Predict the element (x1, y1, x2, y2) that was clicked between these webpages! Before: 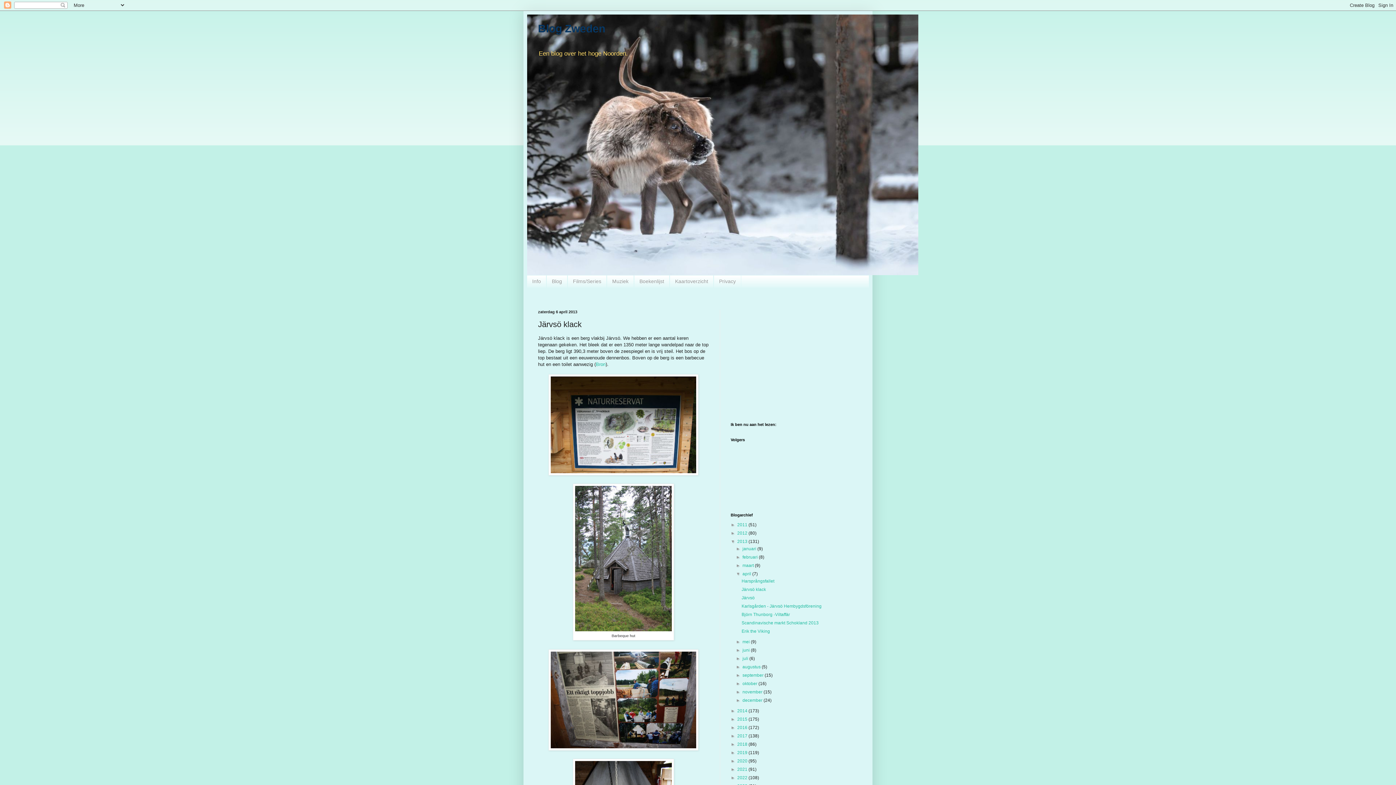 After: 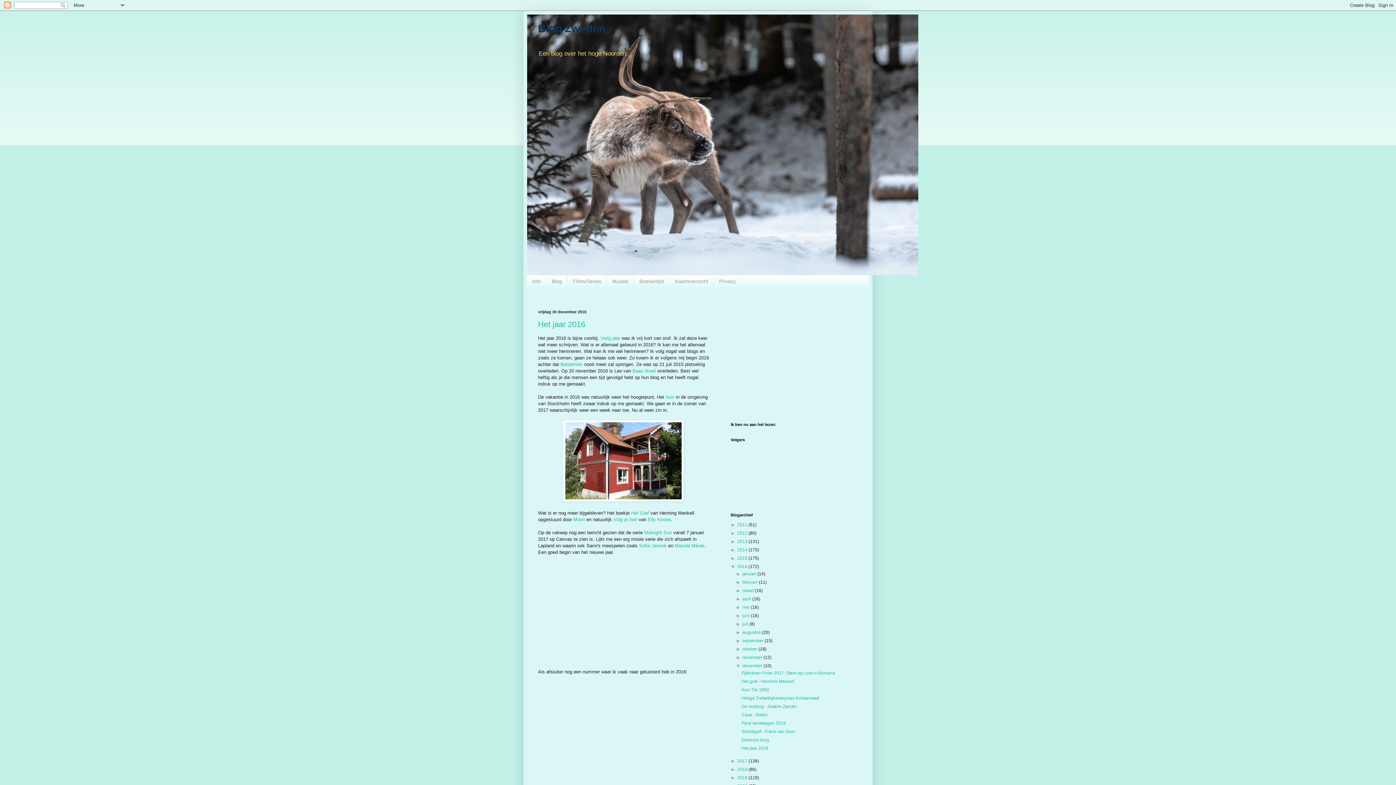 Action: label: 2016  bbox: (737, 725, 748, 730)